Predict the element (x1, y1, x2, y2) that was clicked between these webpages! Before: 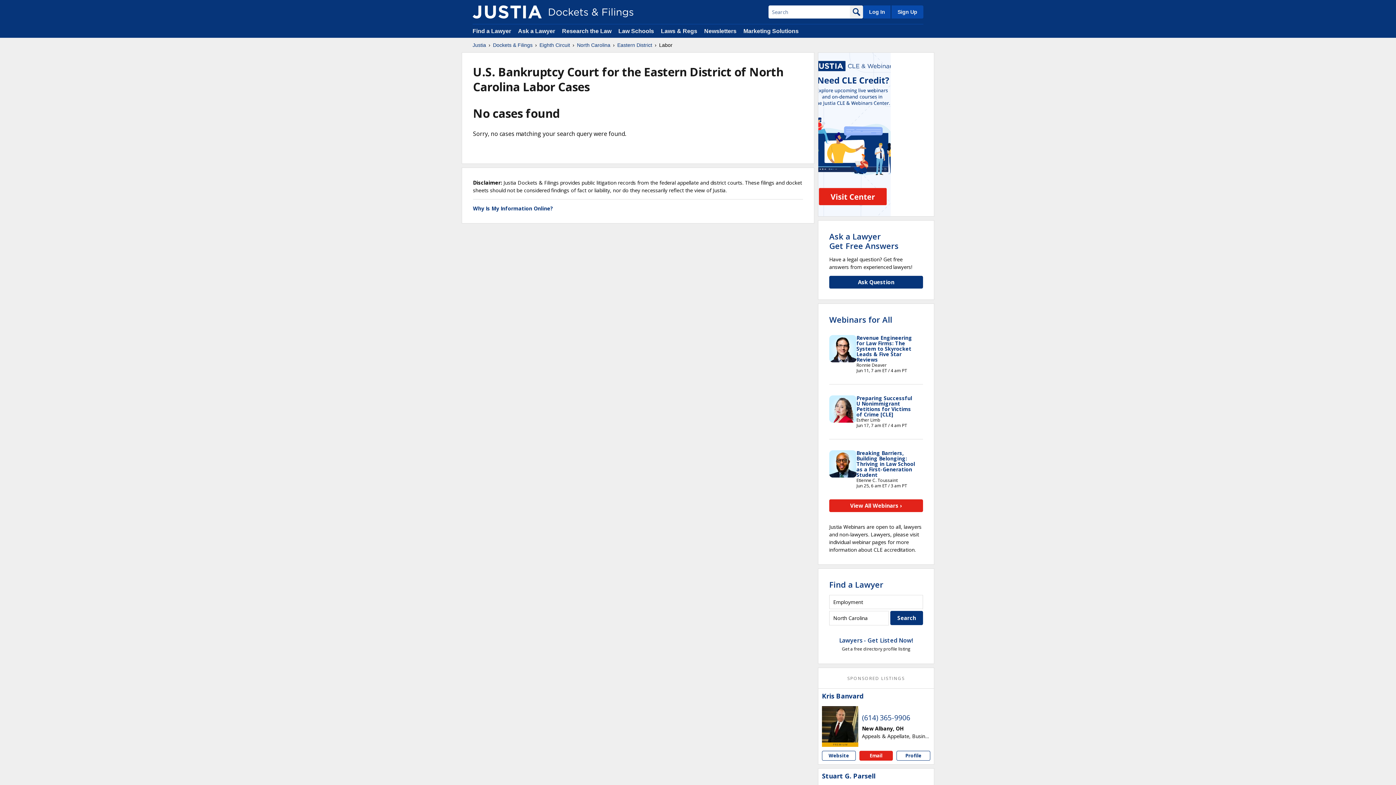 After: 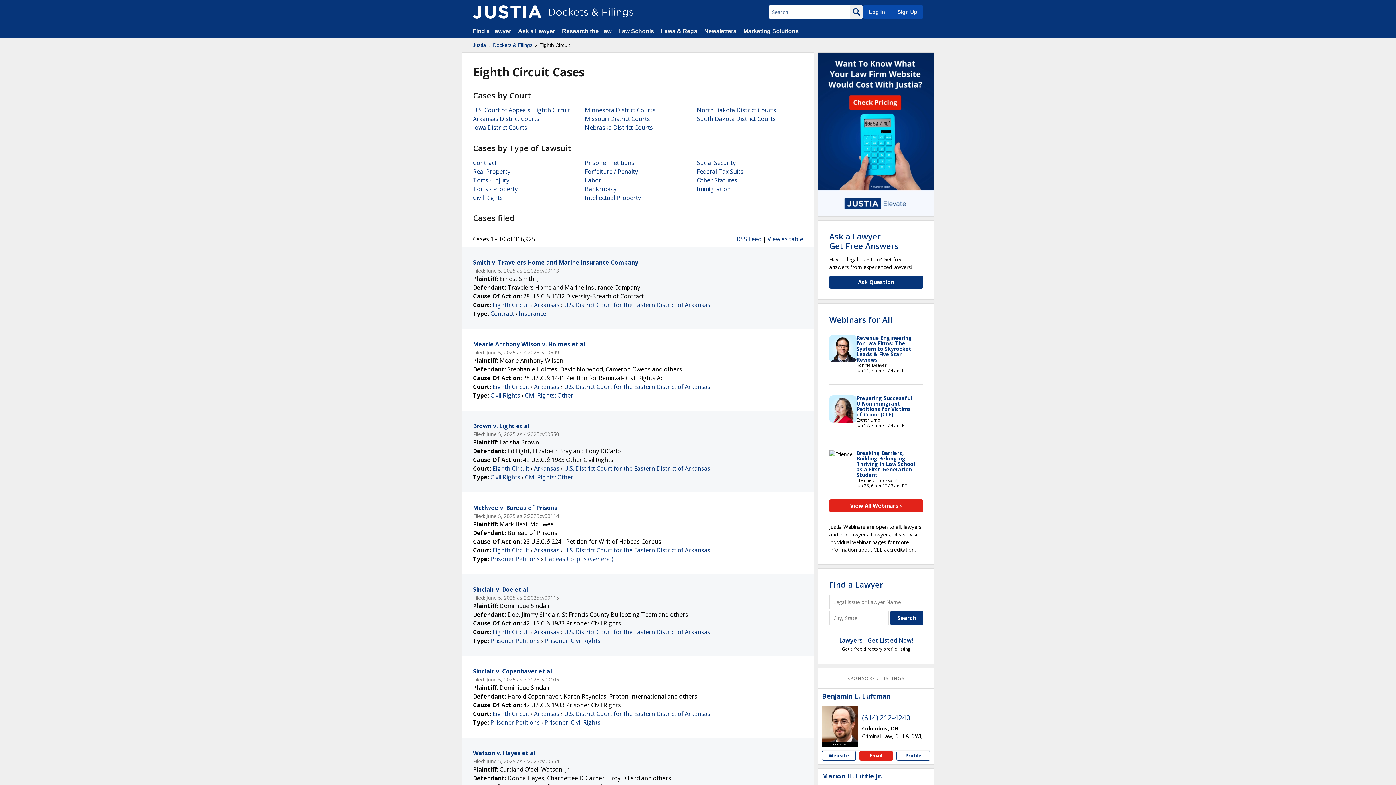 Action: label: Eighth Circuit bbox: (539, 41, 570, 48)